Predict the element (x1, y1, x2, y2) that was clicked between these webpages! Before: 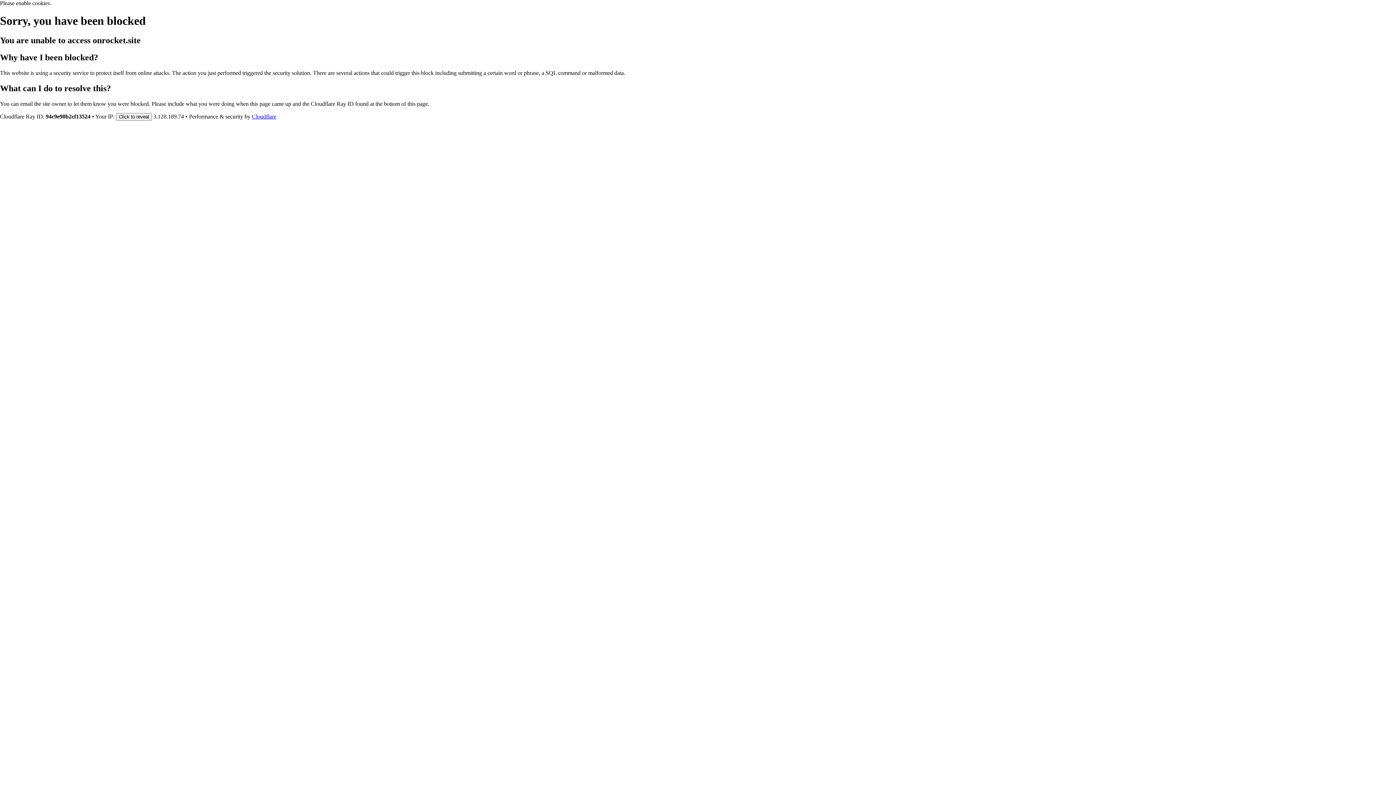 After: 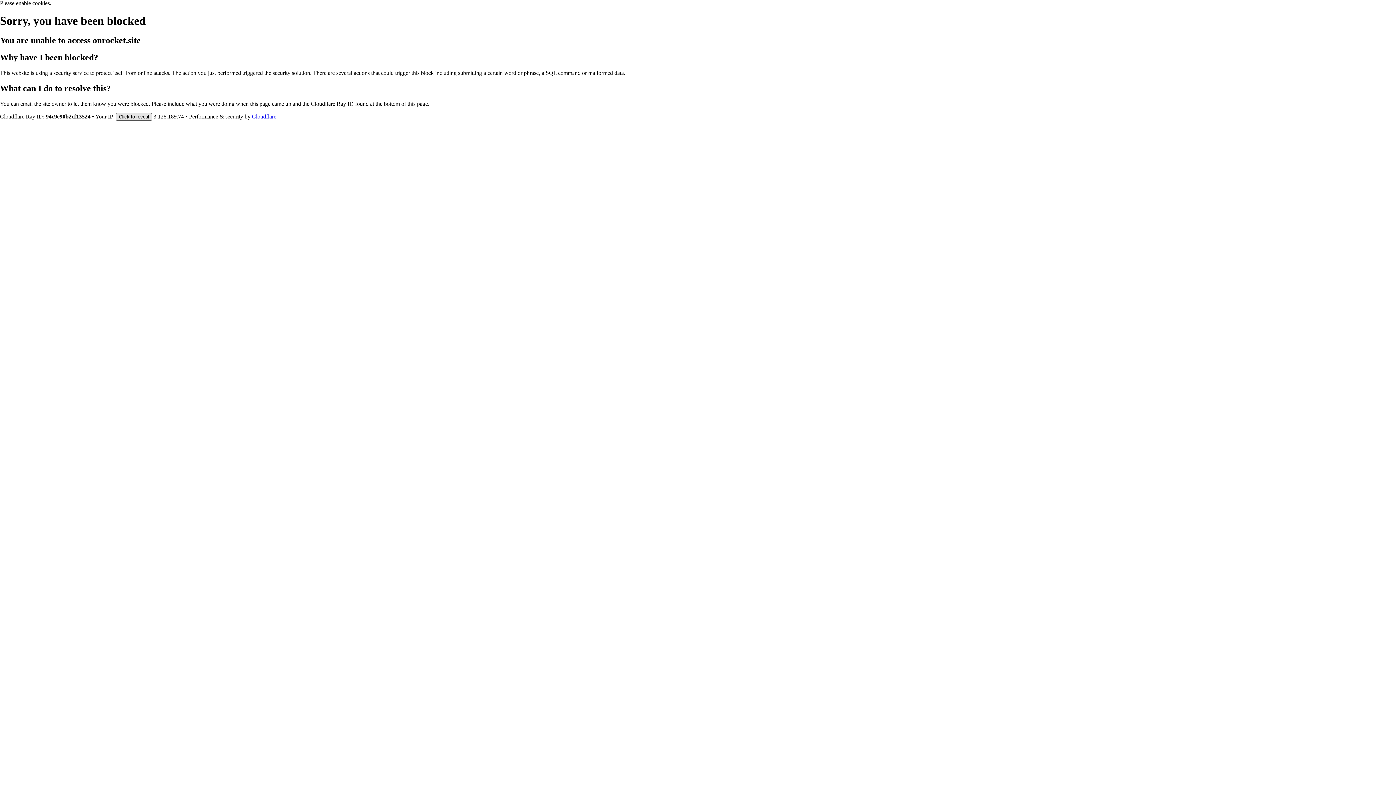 Action: bbox: (116, 112, 152, 120) label: Click to reveal